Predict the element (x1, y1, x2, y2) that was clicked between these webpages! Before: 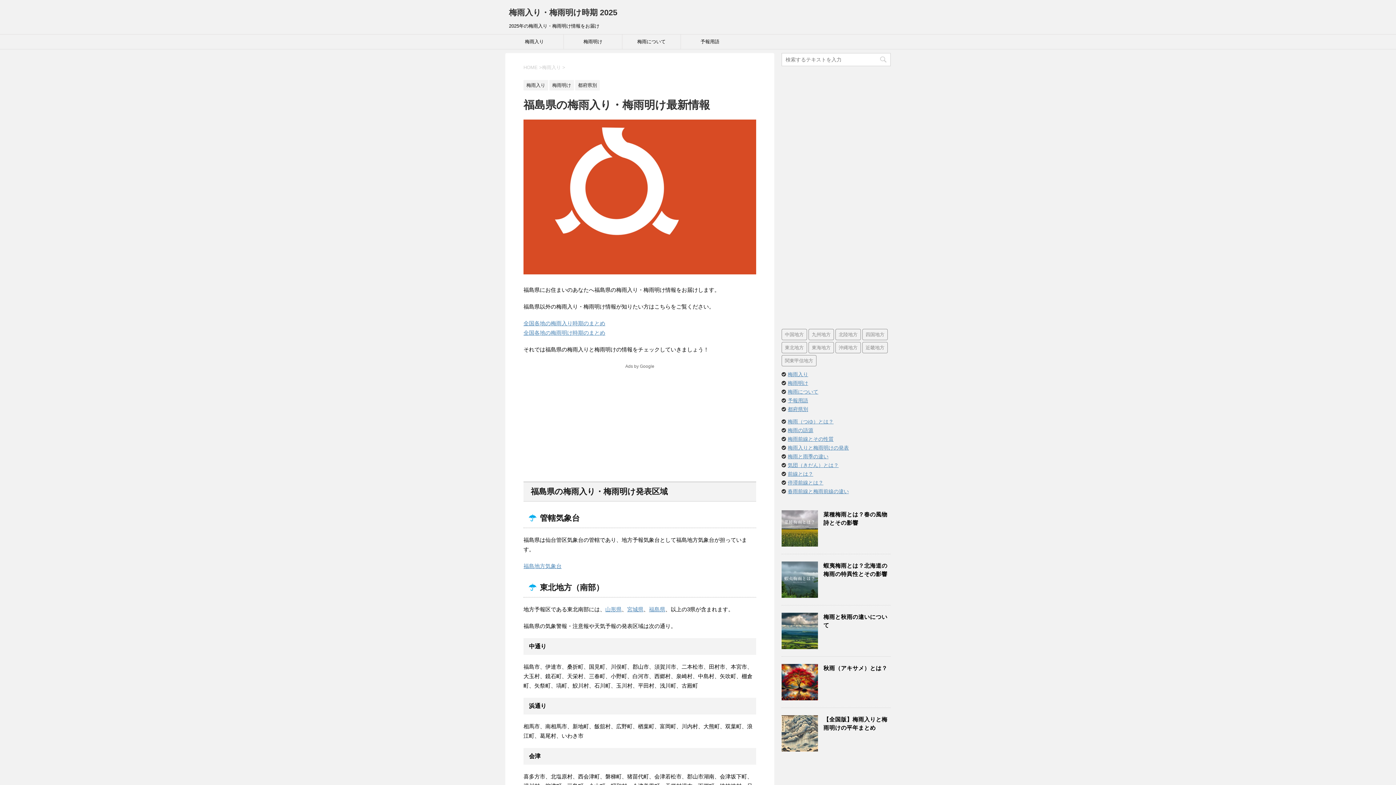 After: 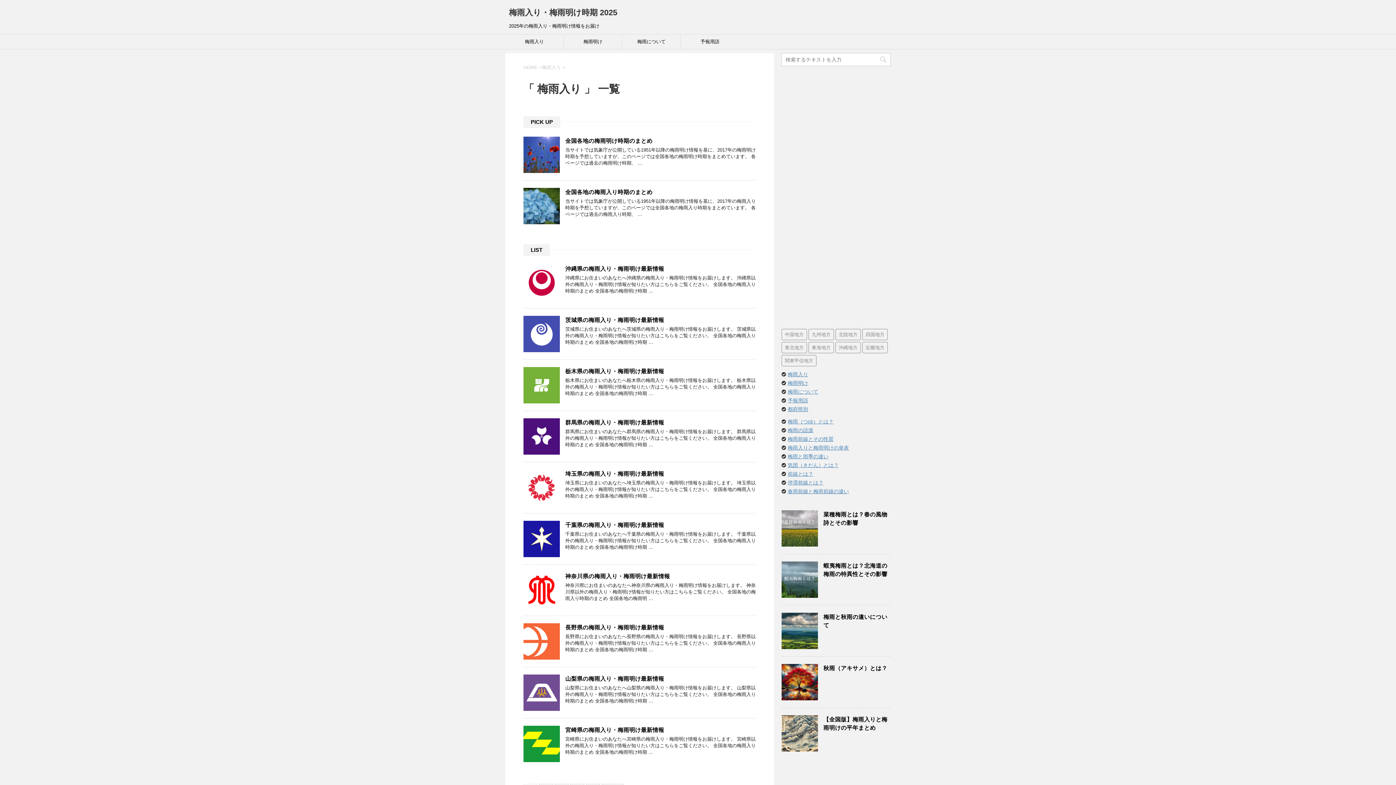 Action: bbox: (788, 371, 808, 377) label: 梅雨入り